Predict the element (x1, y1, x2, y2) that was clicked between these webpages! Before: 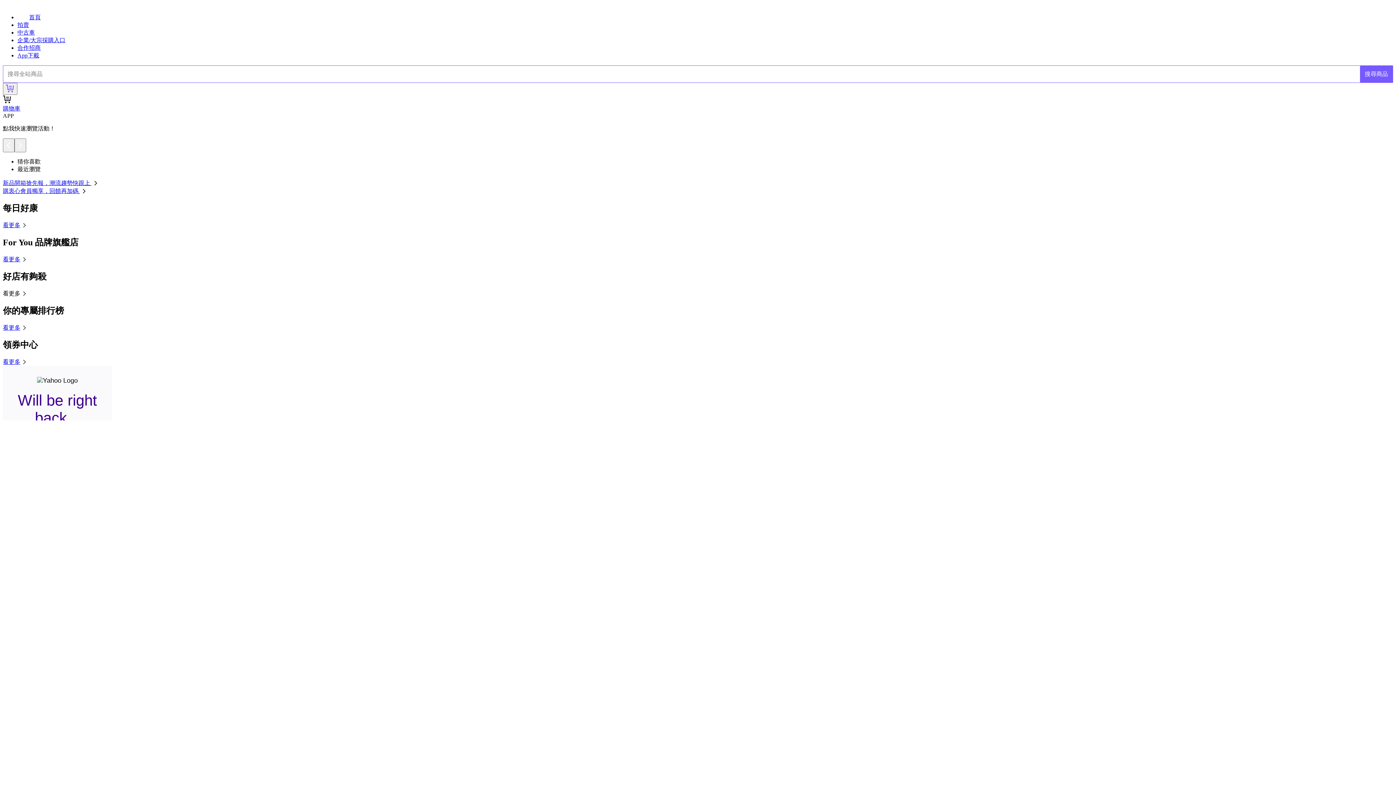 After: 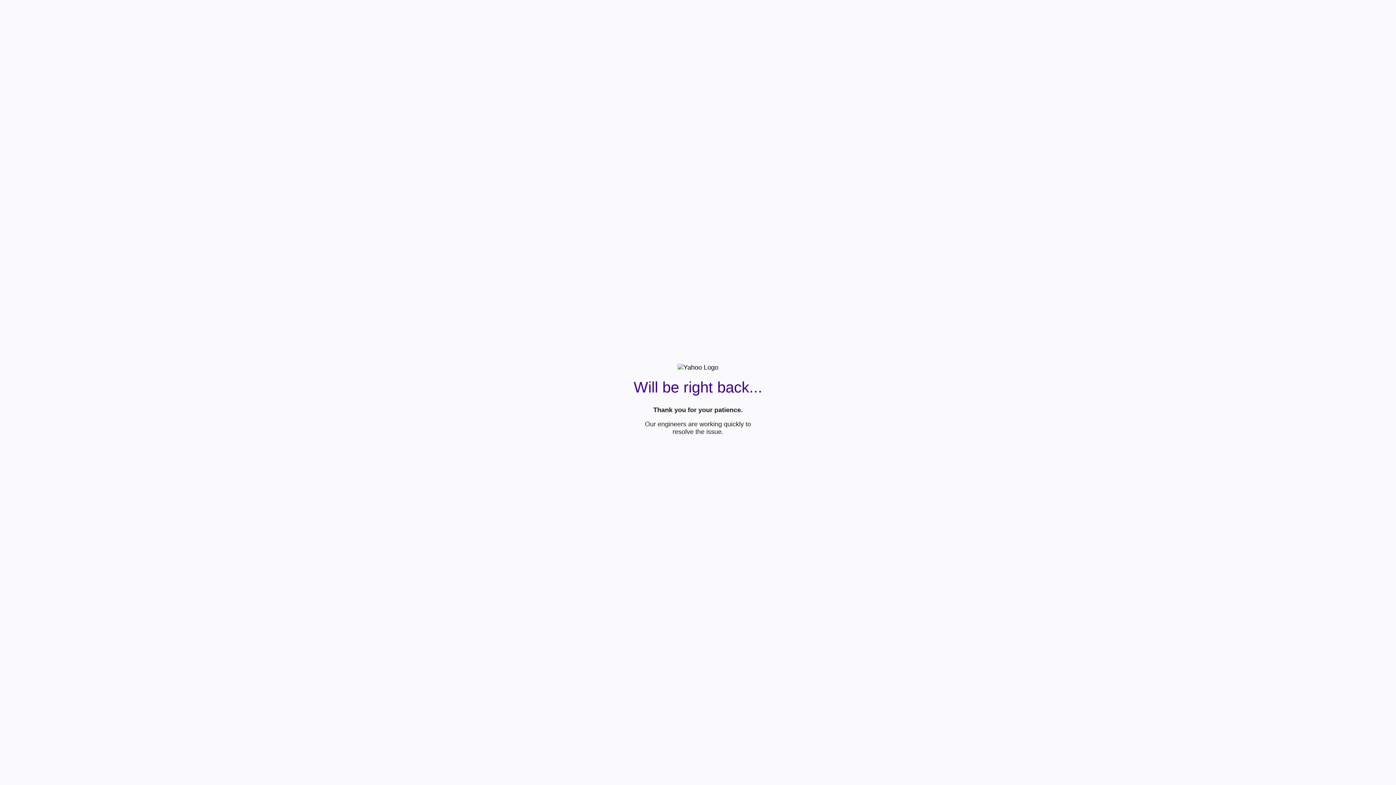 Action: label: 企業/大宗採購入口 bbox: (17, 37, 65, 43)